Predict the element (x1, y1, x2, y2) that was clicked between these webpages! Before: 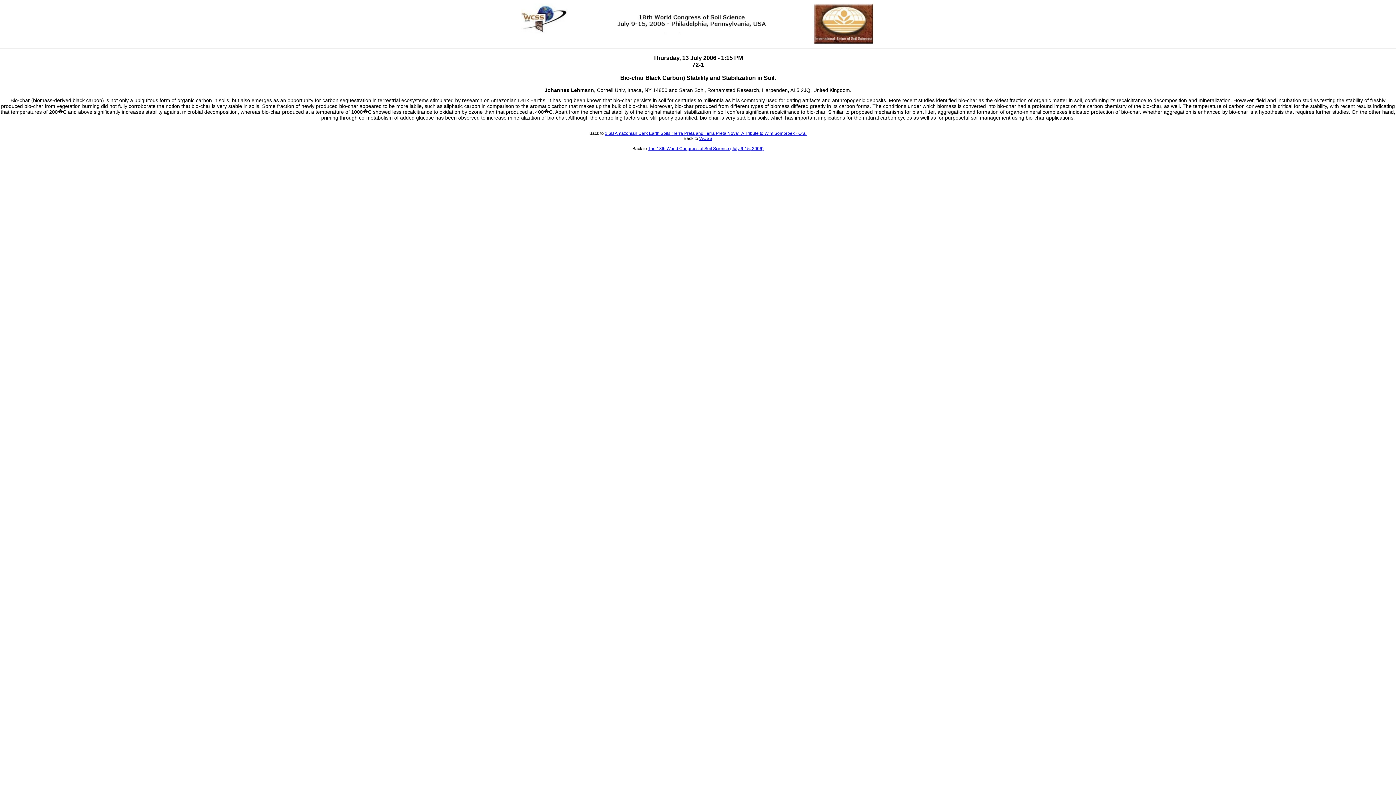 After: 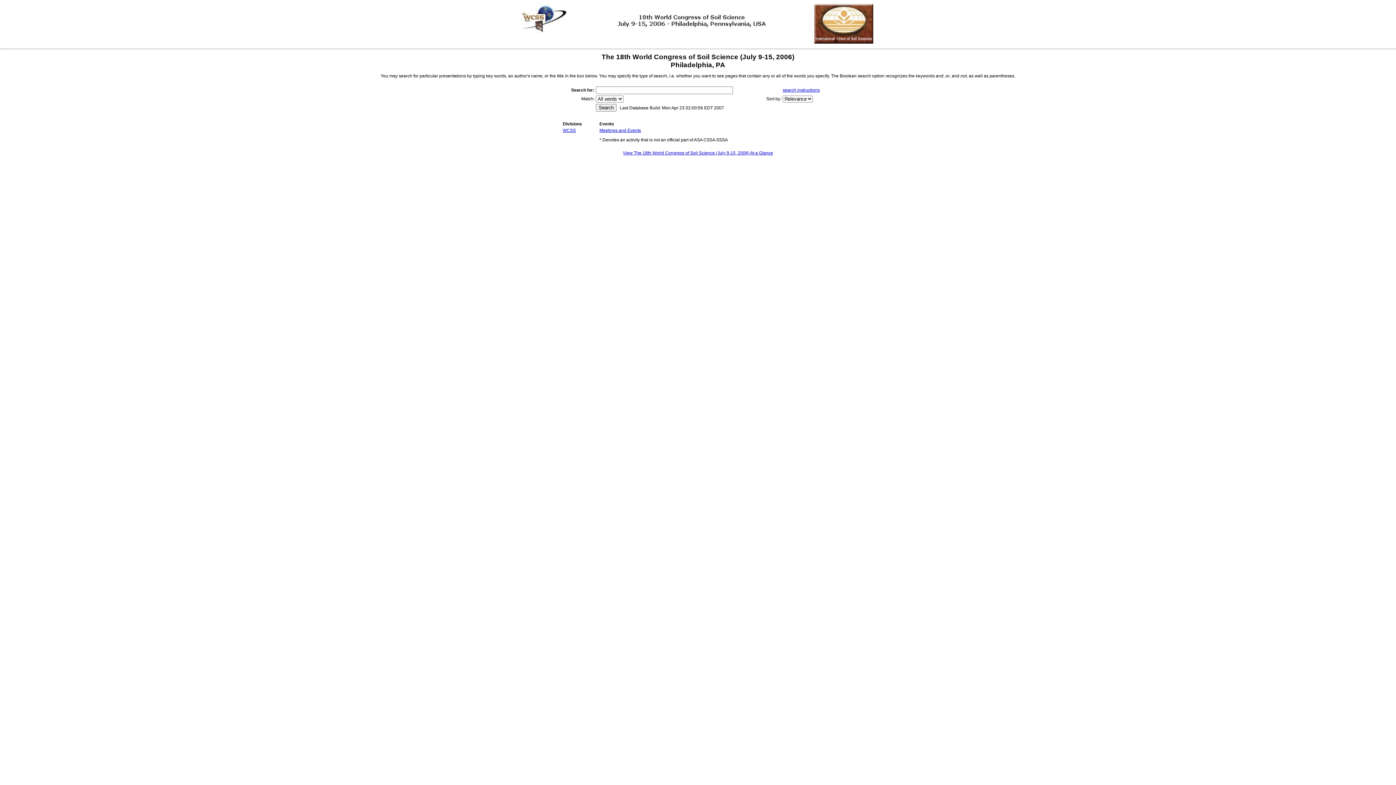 Action: label: The 18th World Congress of Soil Science (July 9-15, 2006) bbox: (648, 146, 763, 151)